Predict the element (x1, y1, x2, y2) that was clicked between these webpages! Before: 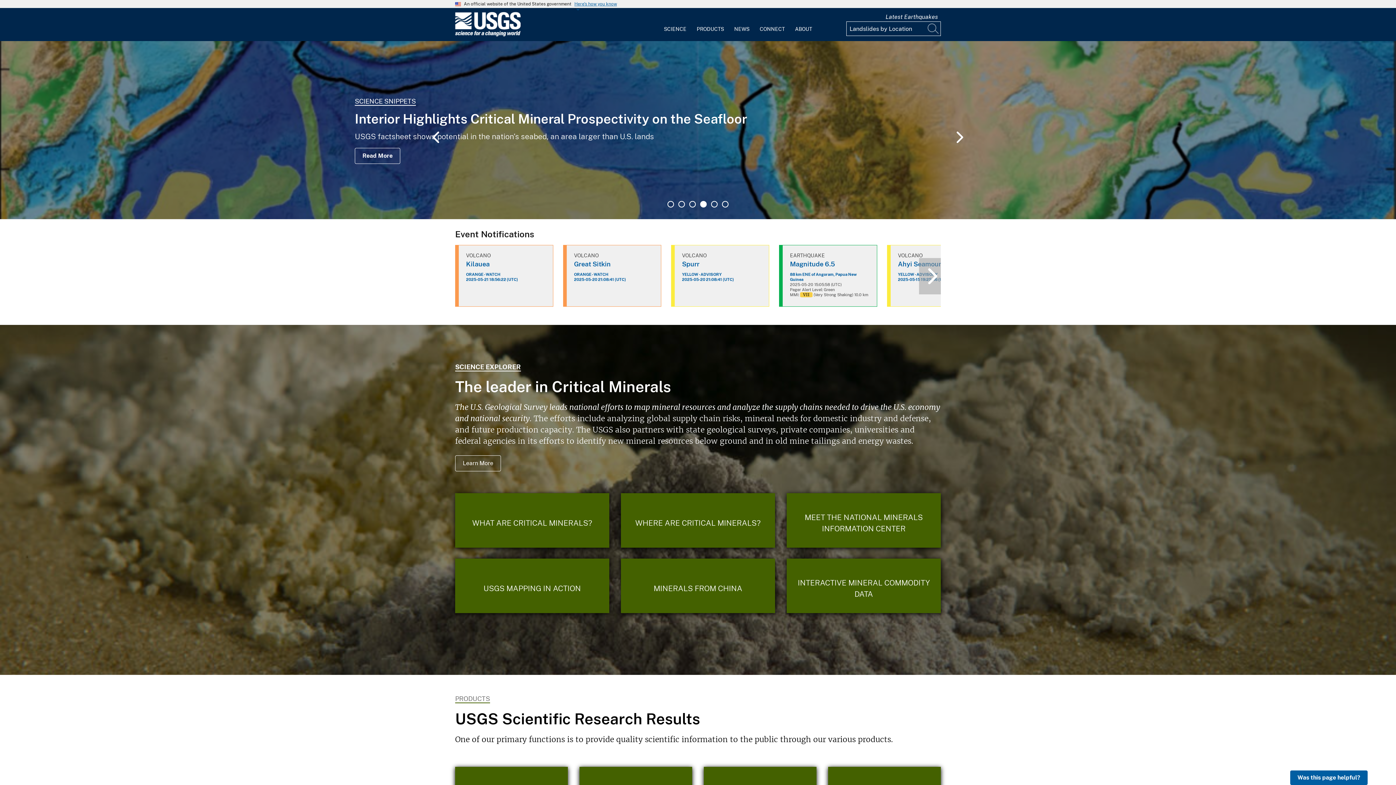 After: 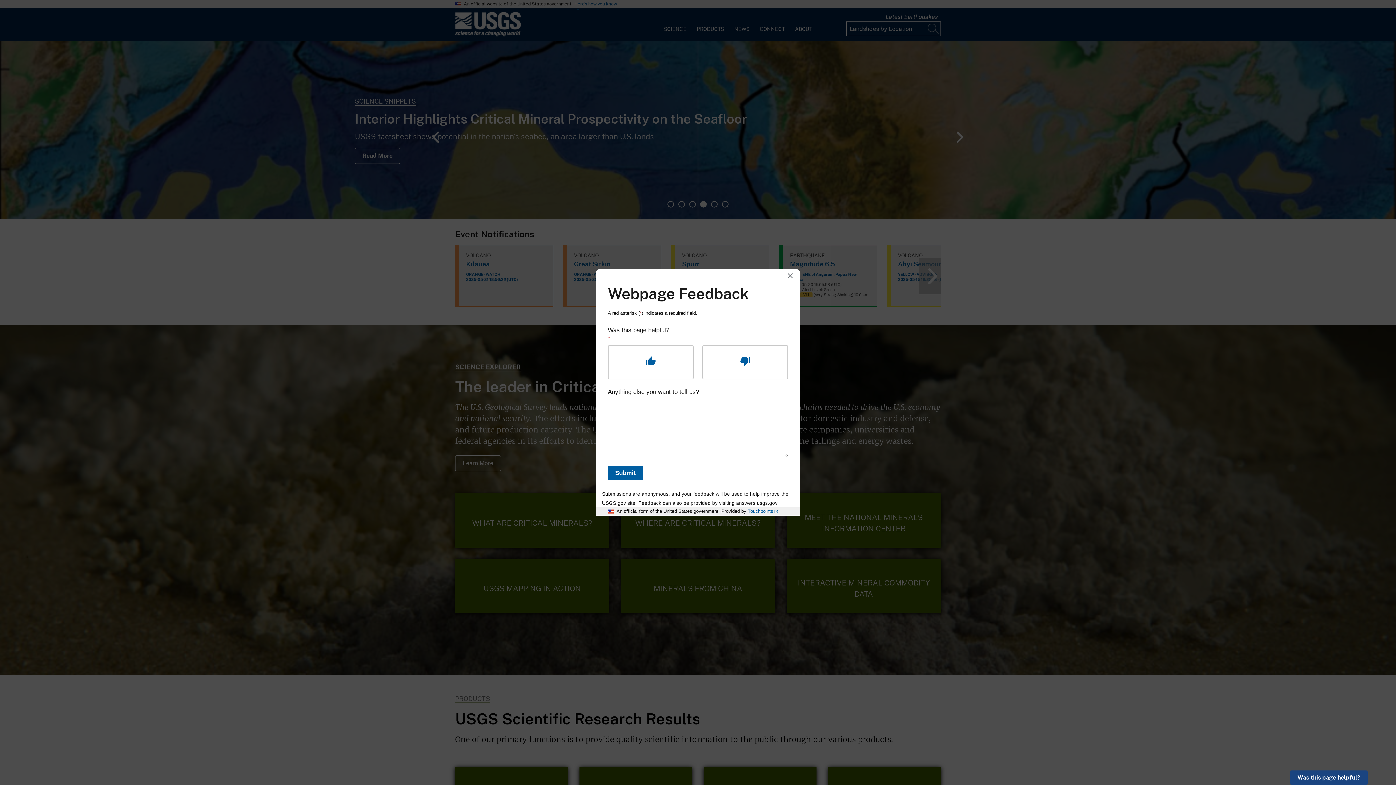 Action: bbox: (1290, 770, 1368, 785) label: Was this page helpful?